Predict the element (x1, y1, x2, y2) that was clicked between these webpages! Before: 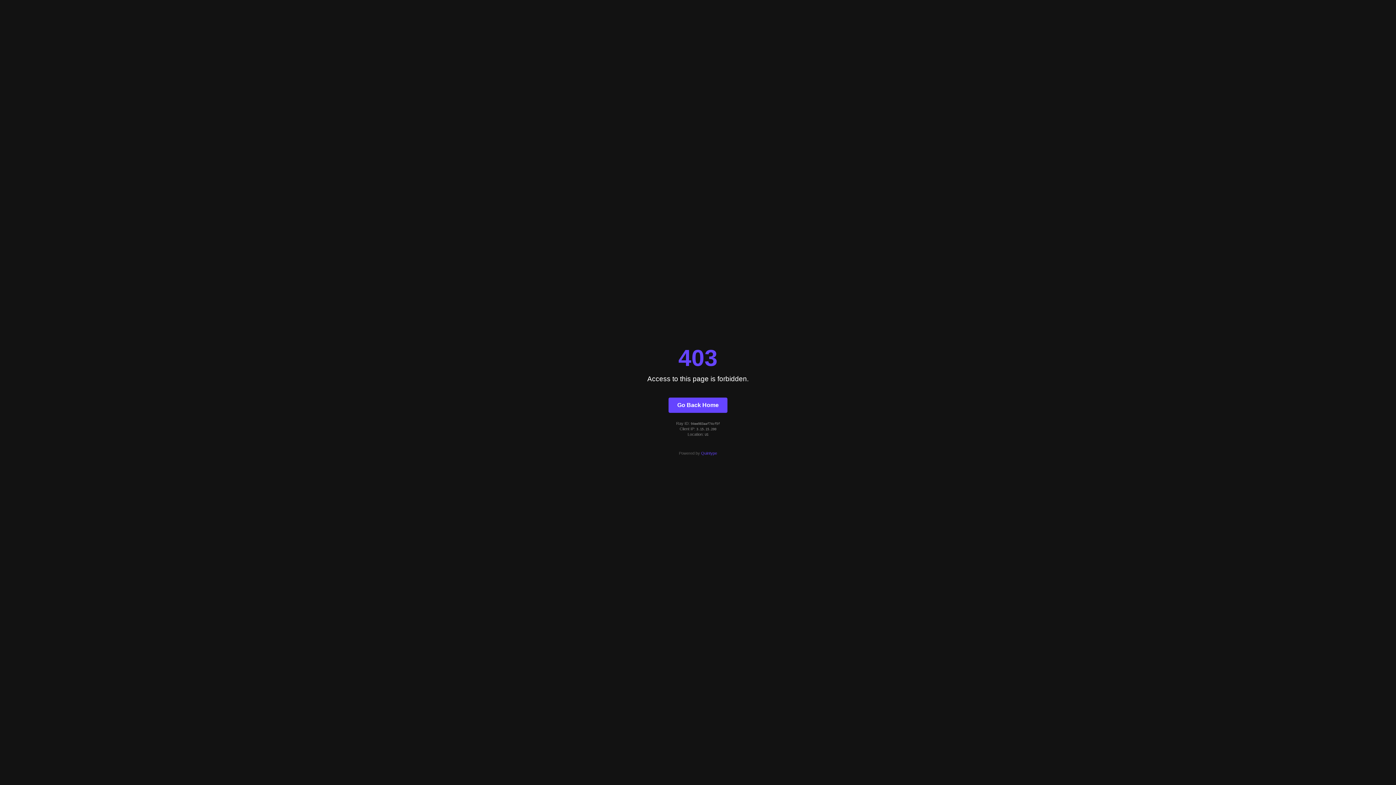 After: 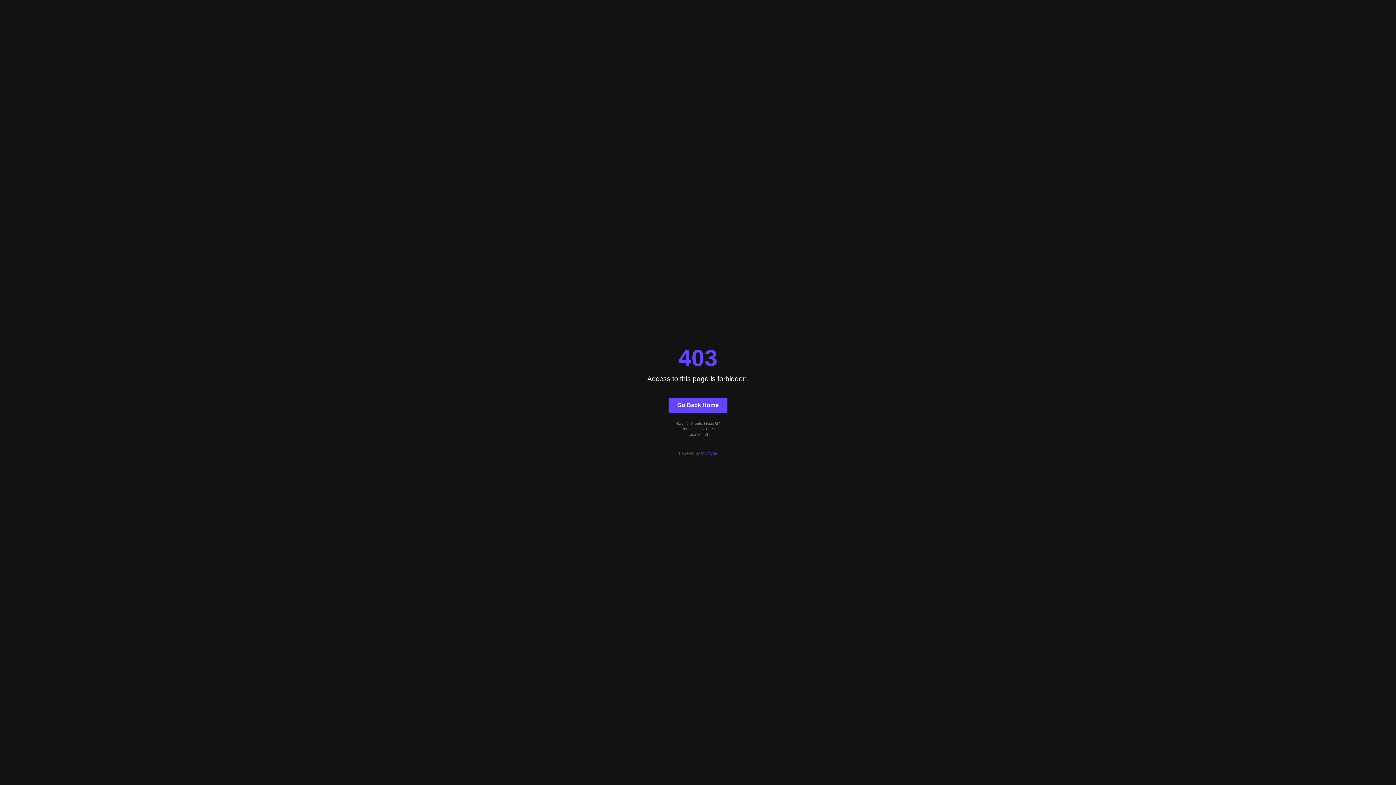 Action: label: Go Back Home bbox: (668, 397, 727, 412)